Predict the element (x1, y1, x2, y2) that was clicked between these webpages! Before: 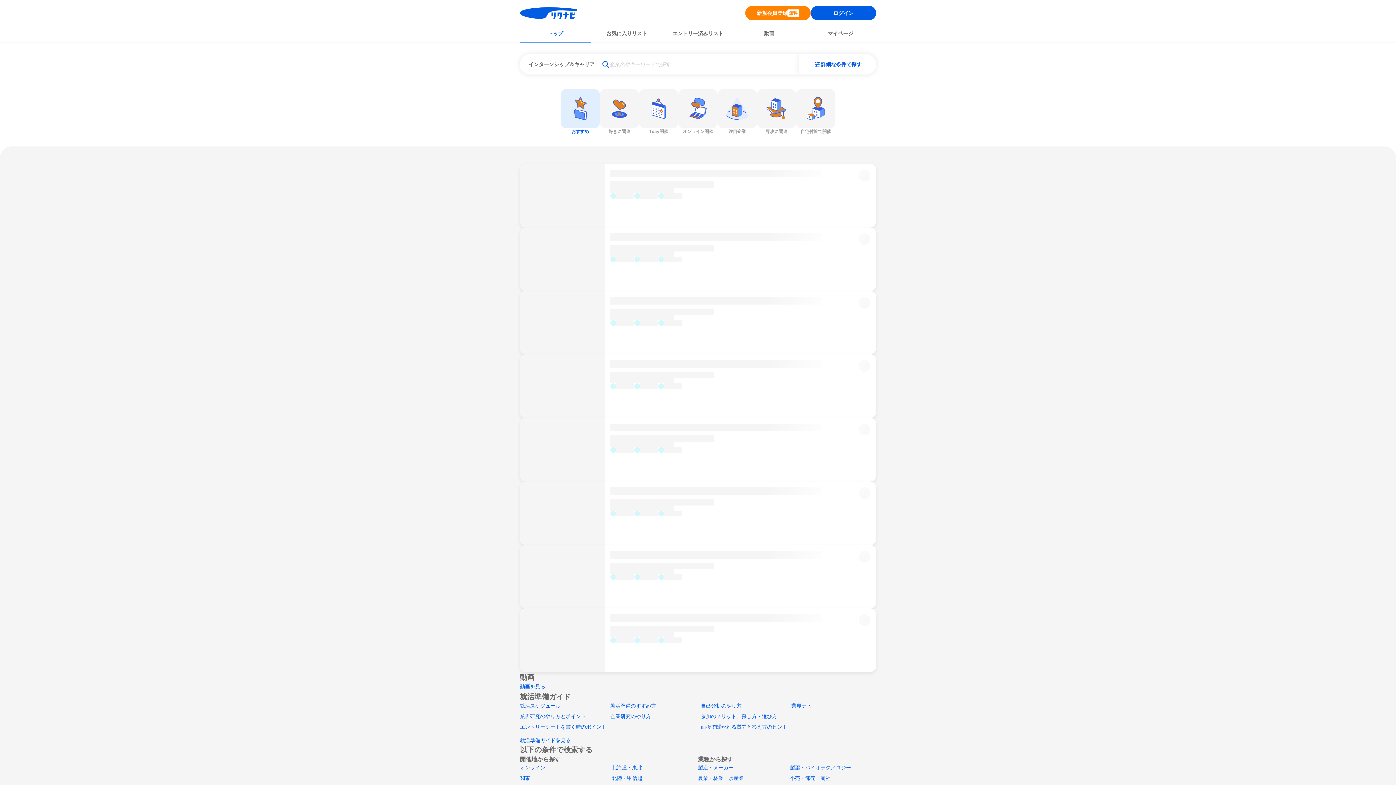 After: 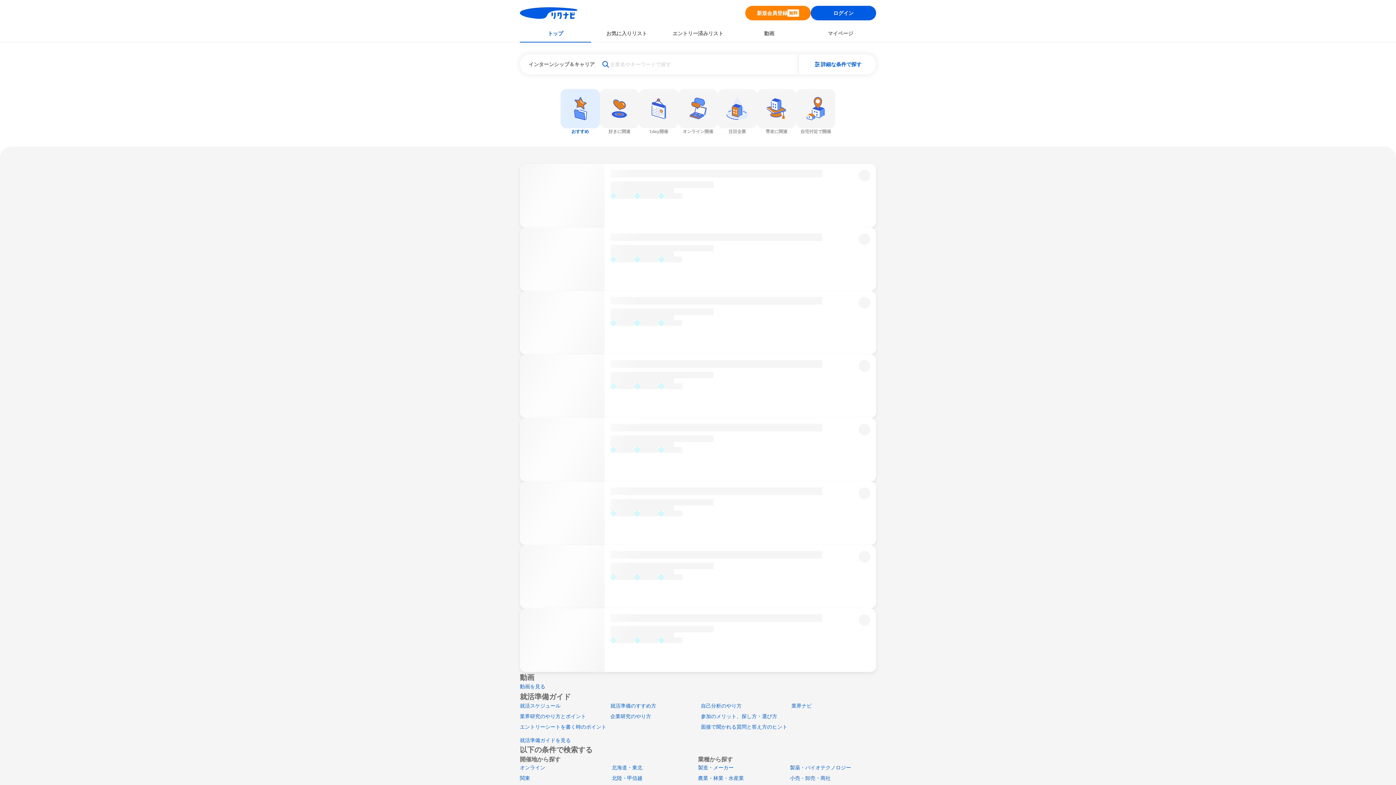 Action: bbox: (520, 26, 591, 41) label: トップ